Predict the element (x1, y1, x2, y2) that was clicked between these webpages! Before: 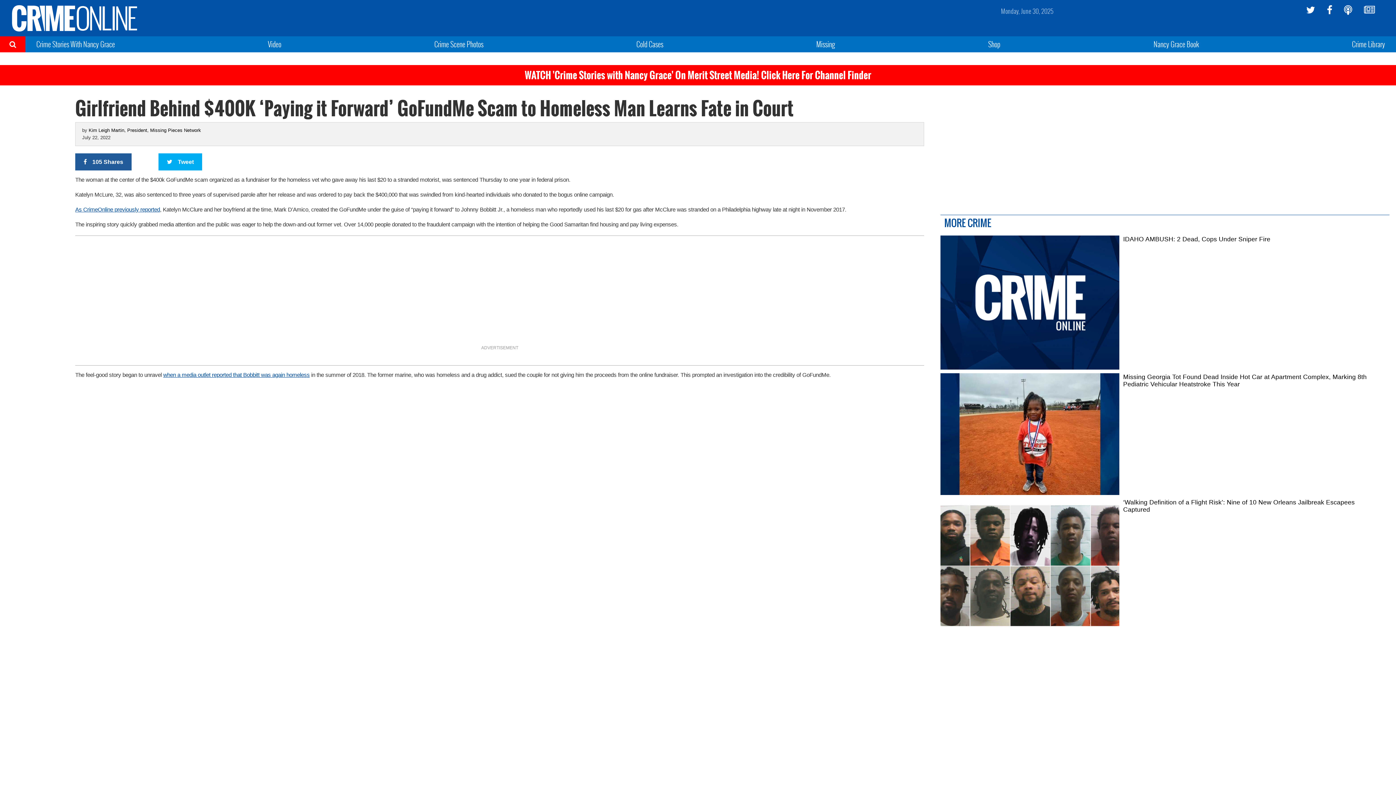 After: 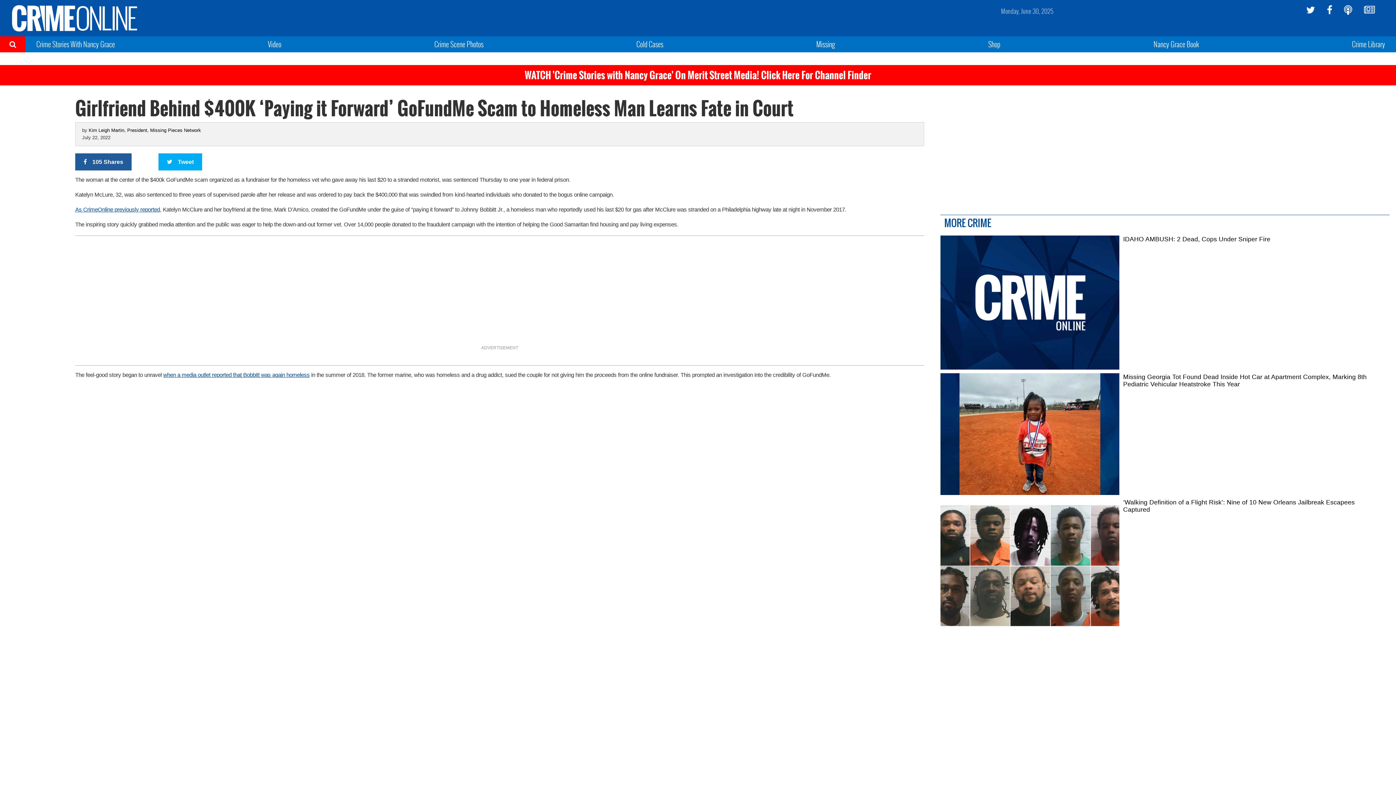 Action: bbox: (1306, 5, 1315, 14)